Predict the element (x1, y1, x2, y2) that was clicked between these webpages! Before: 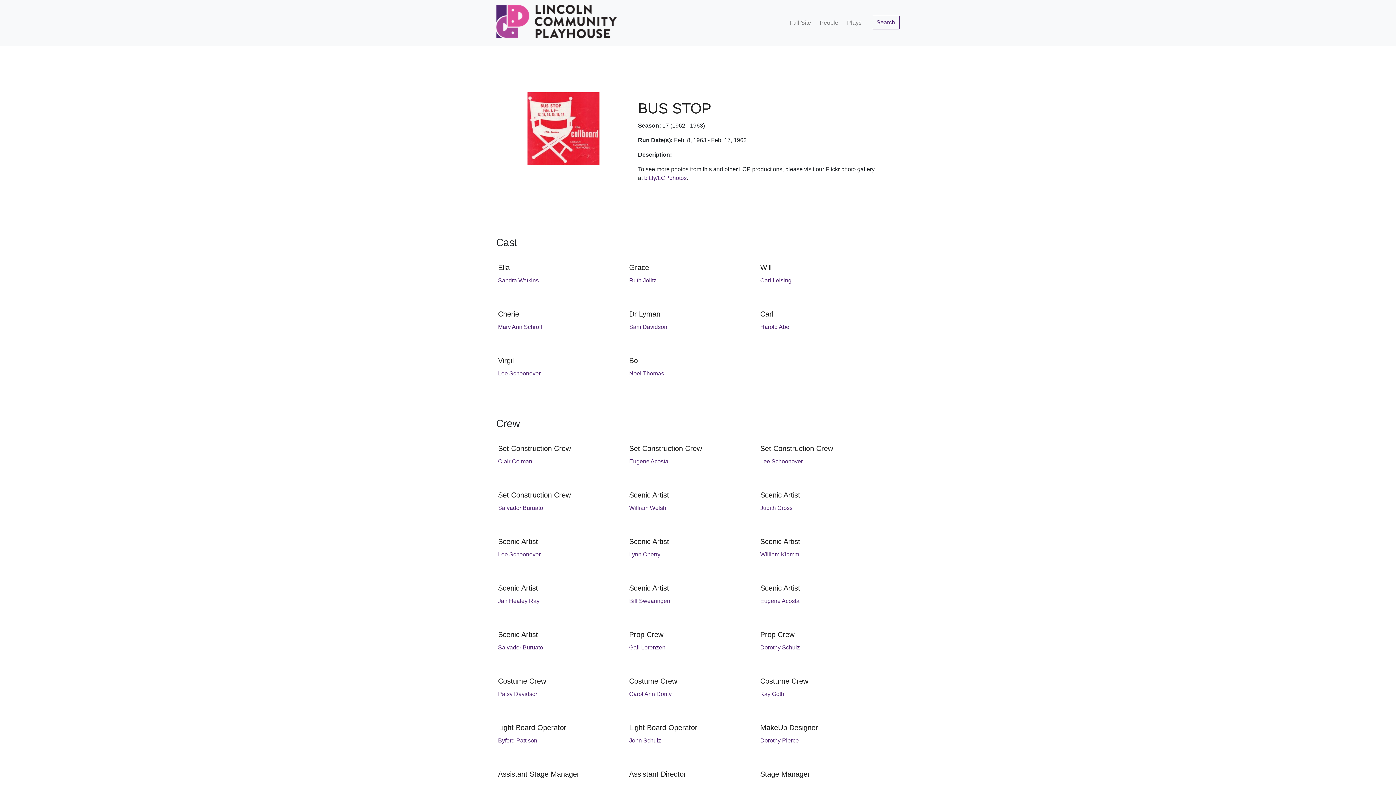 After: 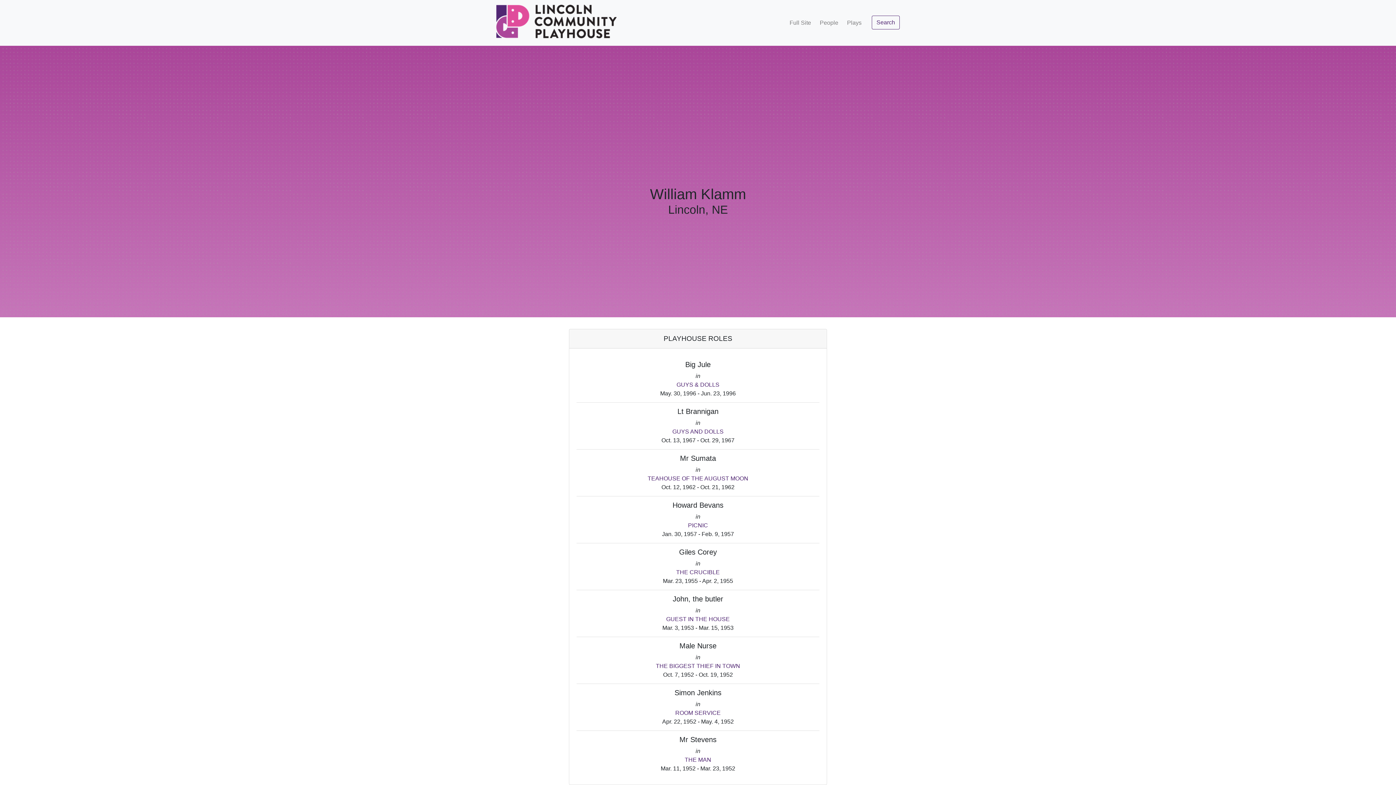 Action: bbox: (760, 551, 799, 557) label: William Klamm